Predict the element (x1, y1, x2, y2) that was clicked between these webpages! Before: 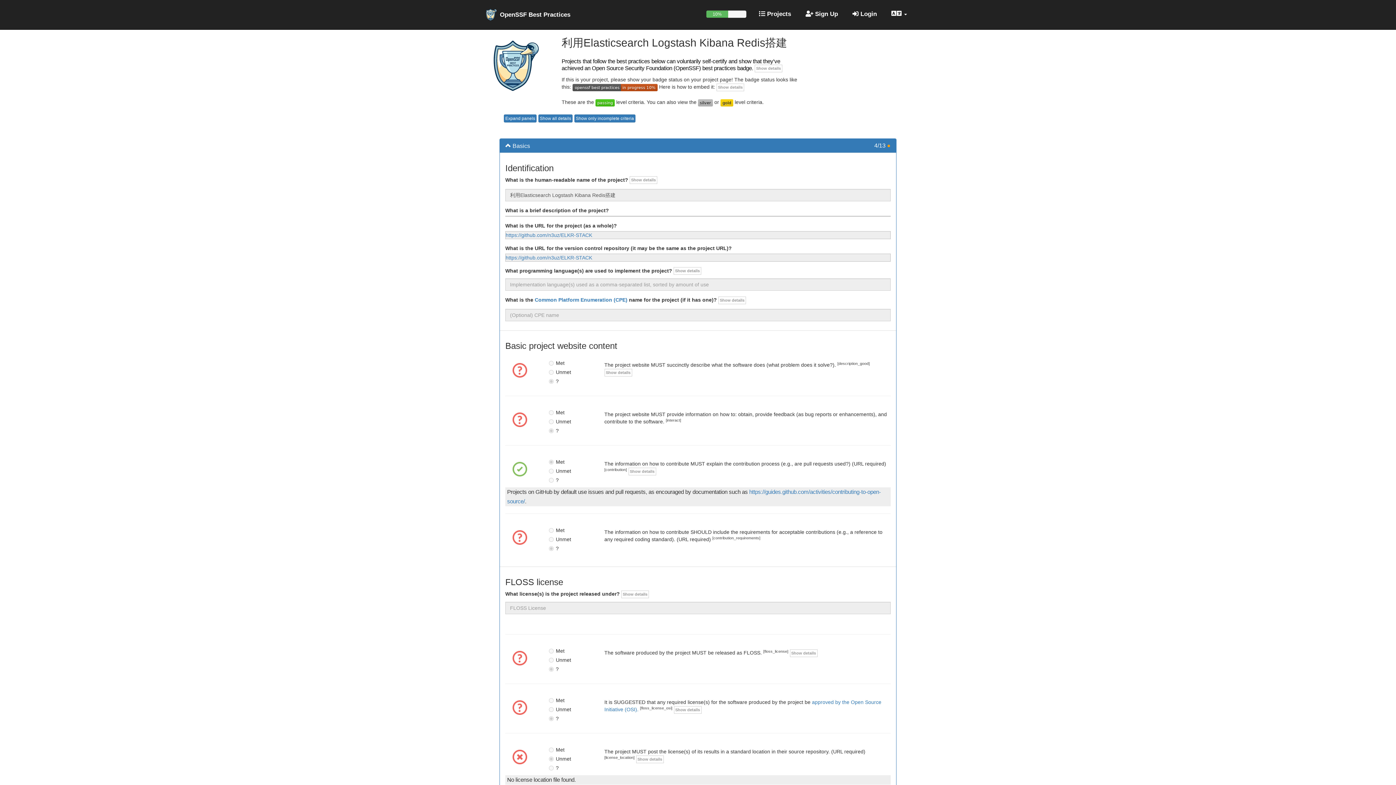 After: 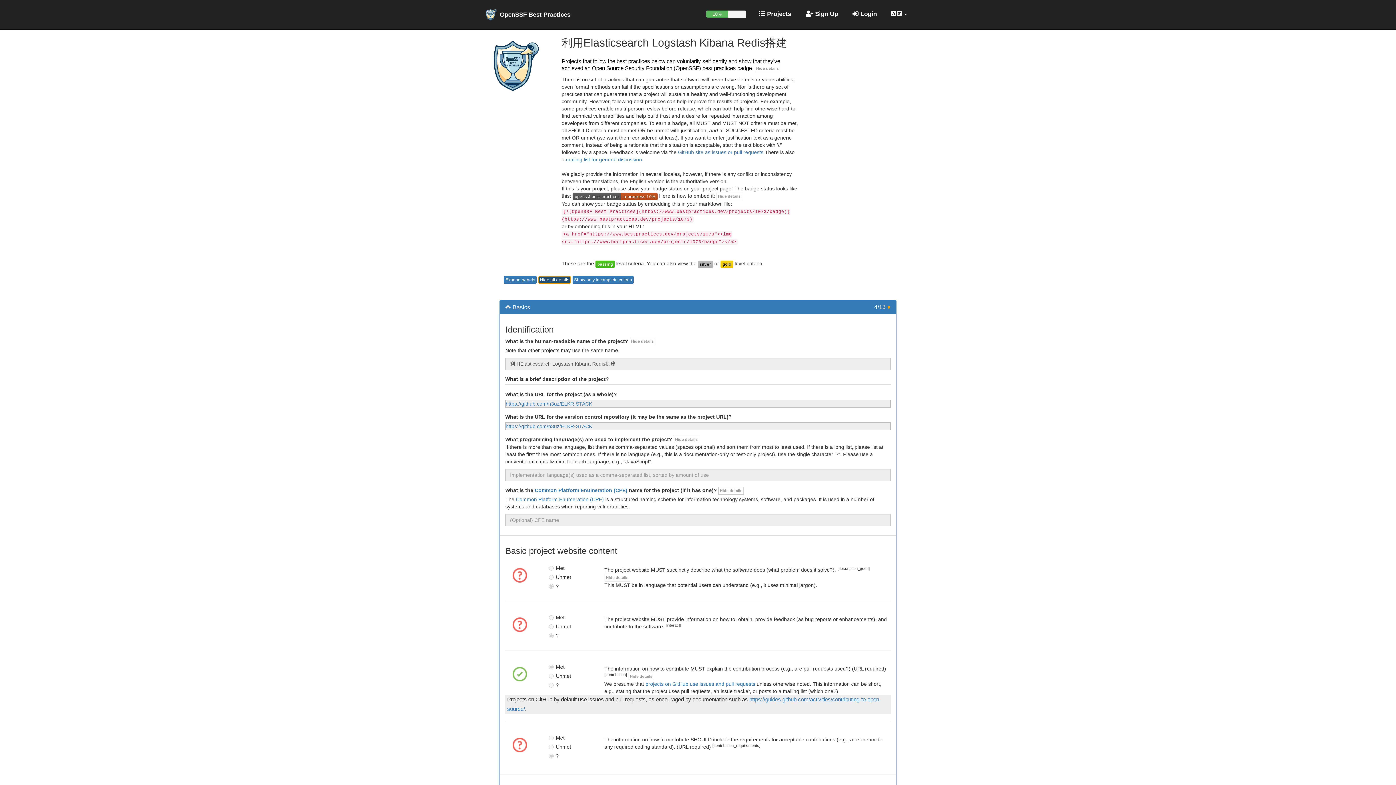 Action: label: Show all details bbox: (538, 114, 572, 122)